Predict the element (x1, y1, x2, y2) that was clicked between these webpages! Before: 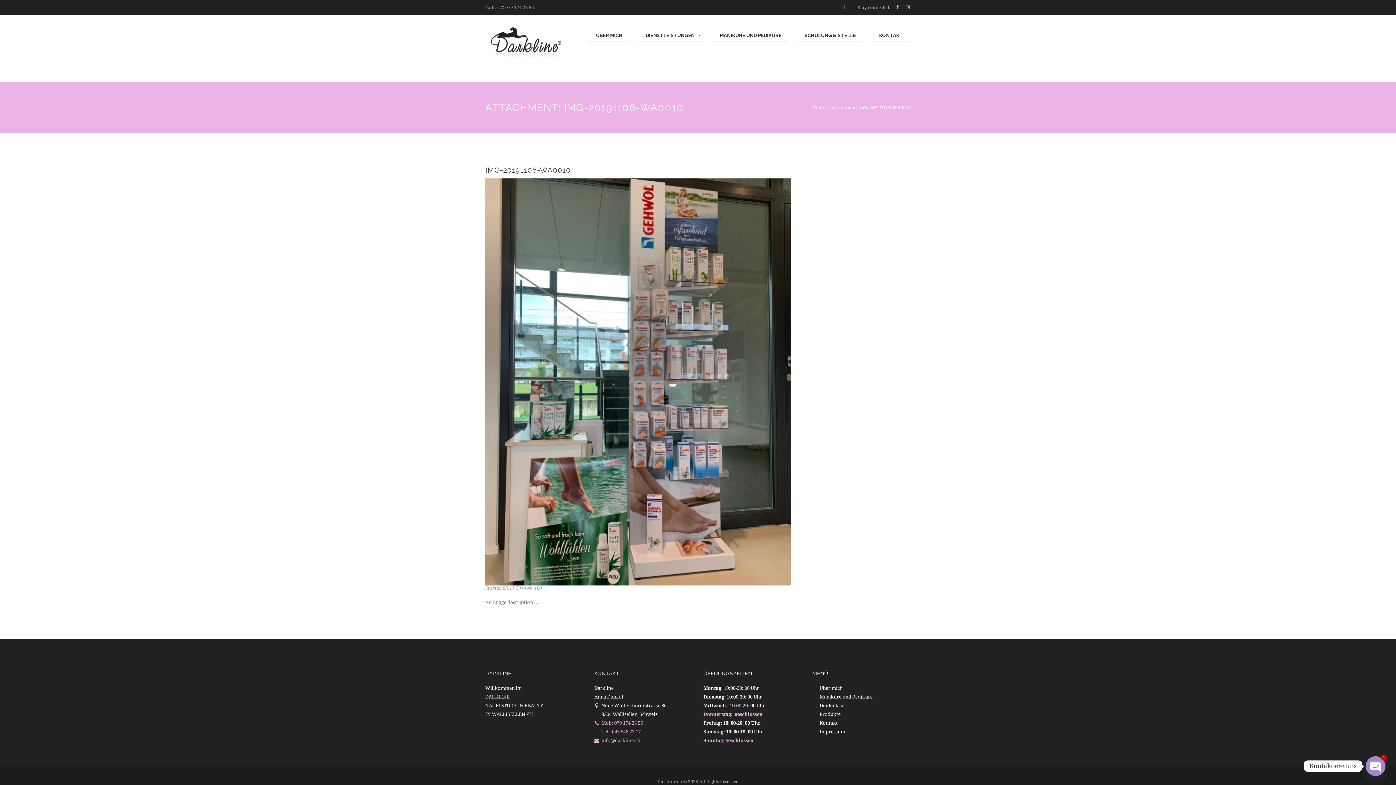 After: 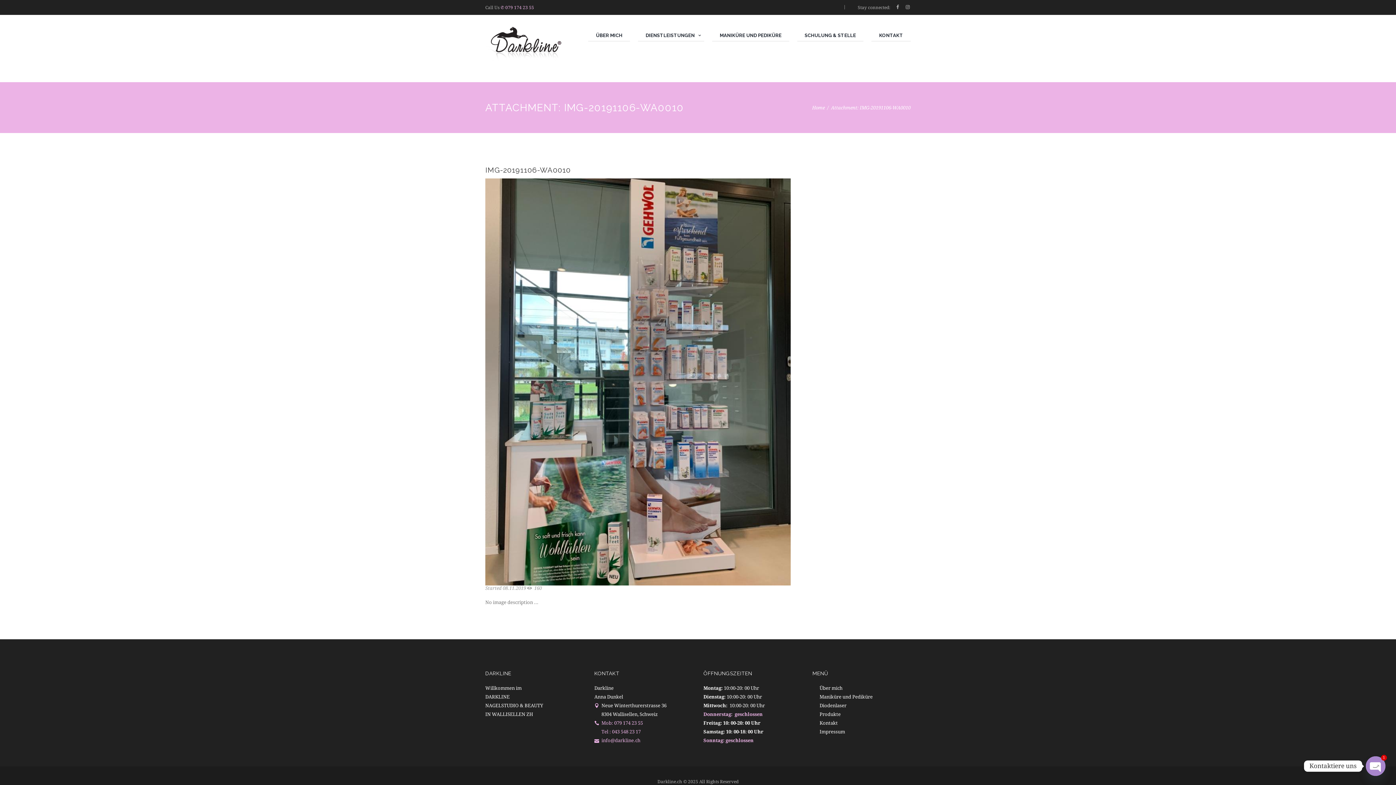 Action: label: ✆ 079 174 23 55 bbox: (500, 4, 534, 10)